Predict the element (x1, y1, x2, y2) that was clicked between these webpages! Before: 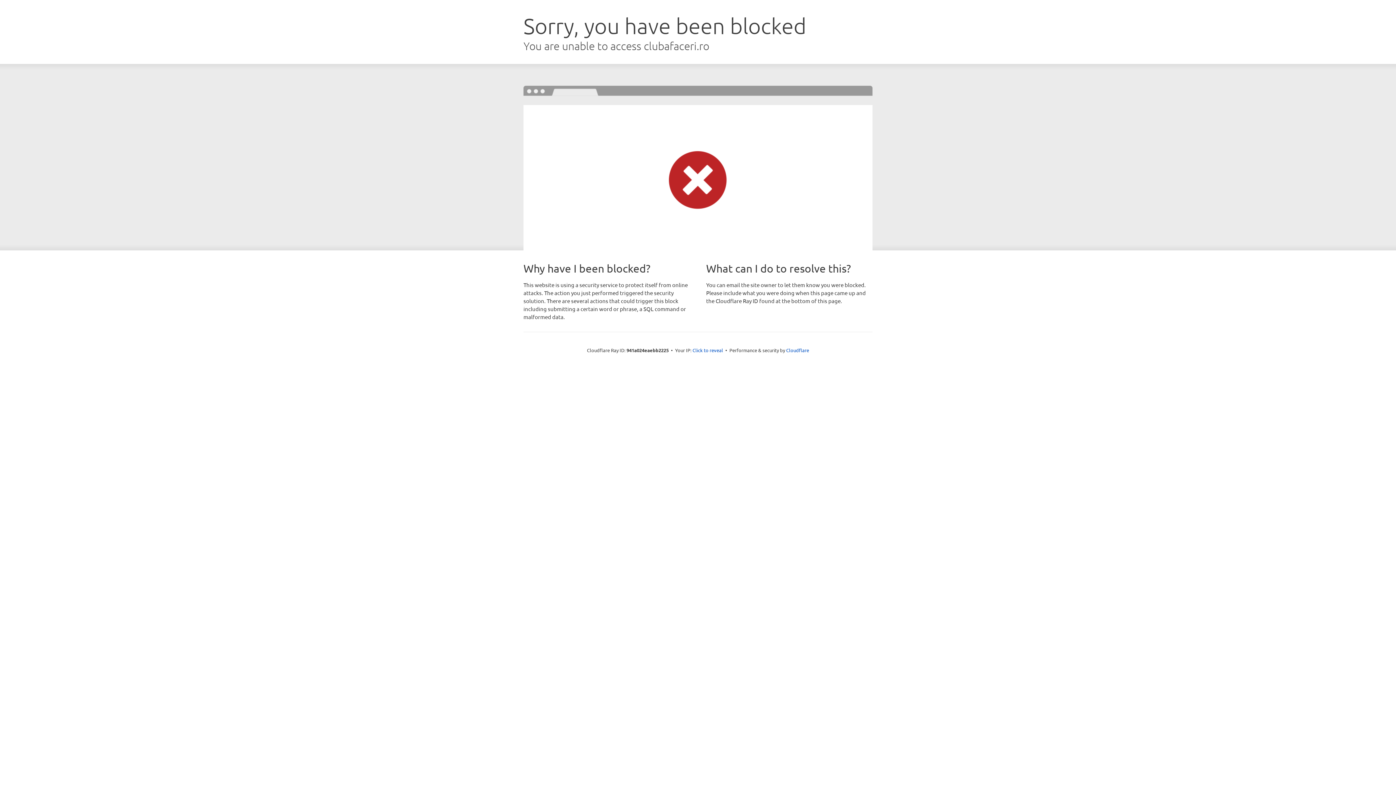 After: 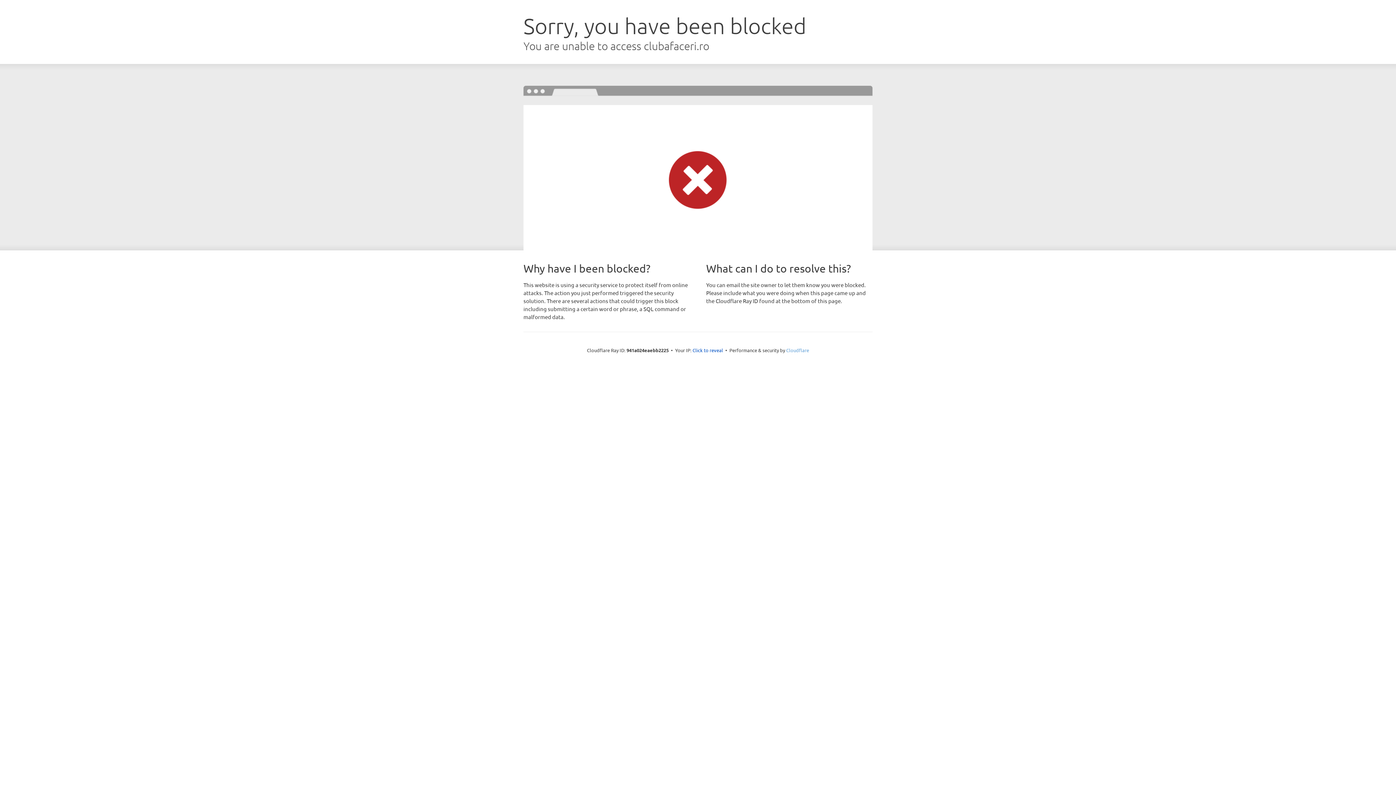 Action: label: Cloudflare bbox: (786, 347, 809, 353)